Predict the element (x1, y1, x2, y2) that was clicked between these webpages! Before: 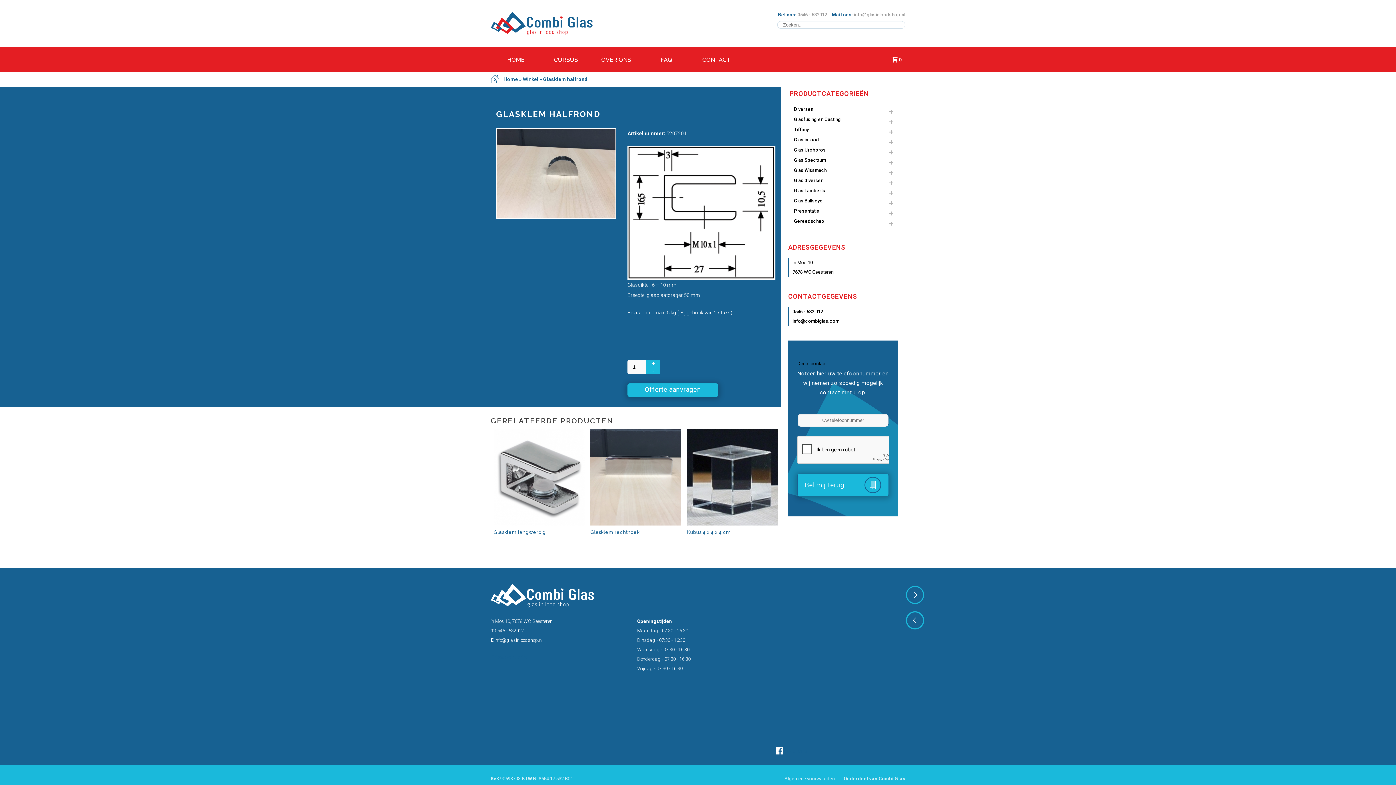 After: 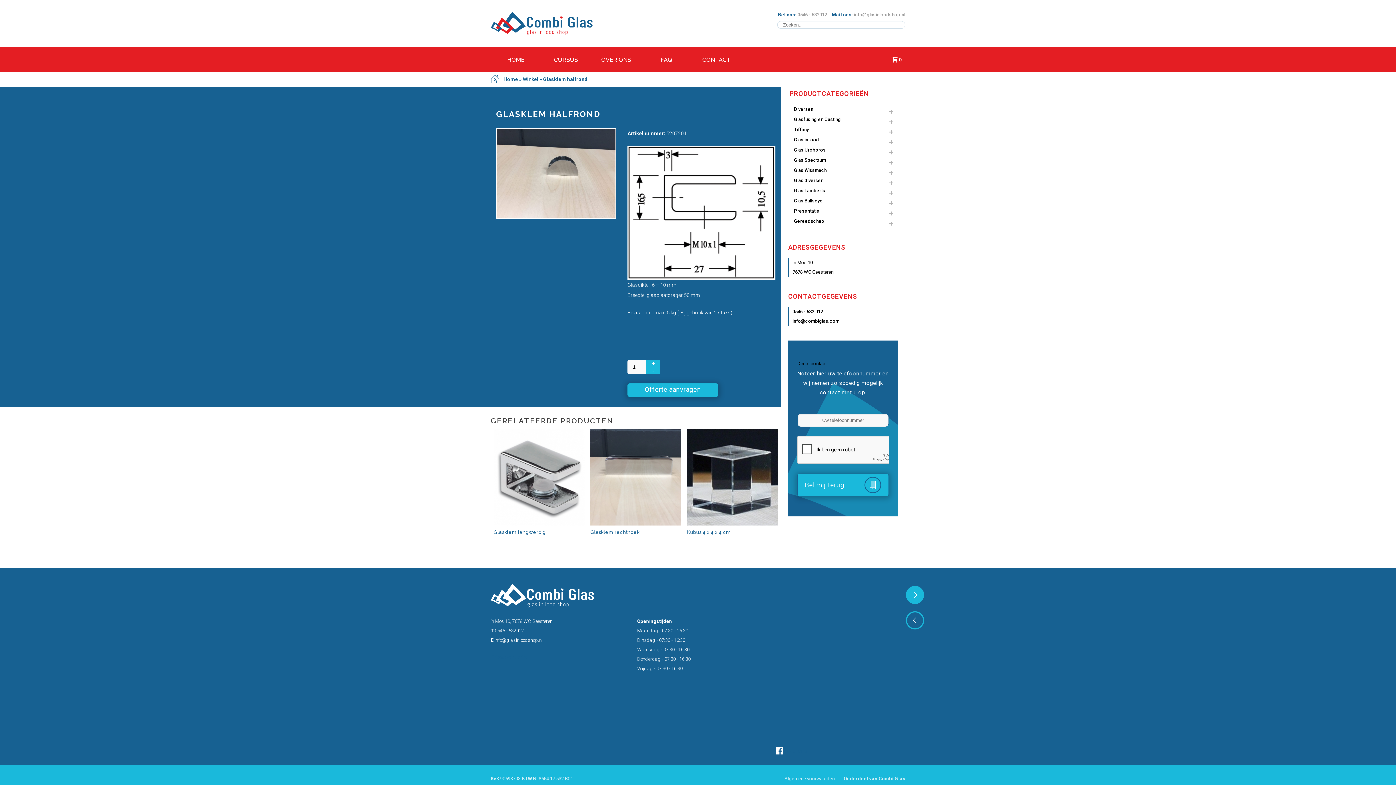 Action: label: Next bbox: (906, 586, 924, 604)